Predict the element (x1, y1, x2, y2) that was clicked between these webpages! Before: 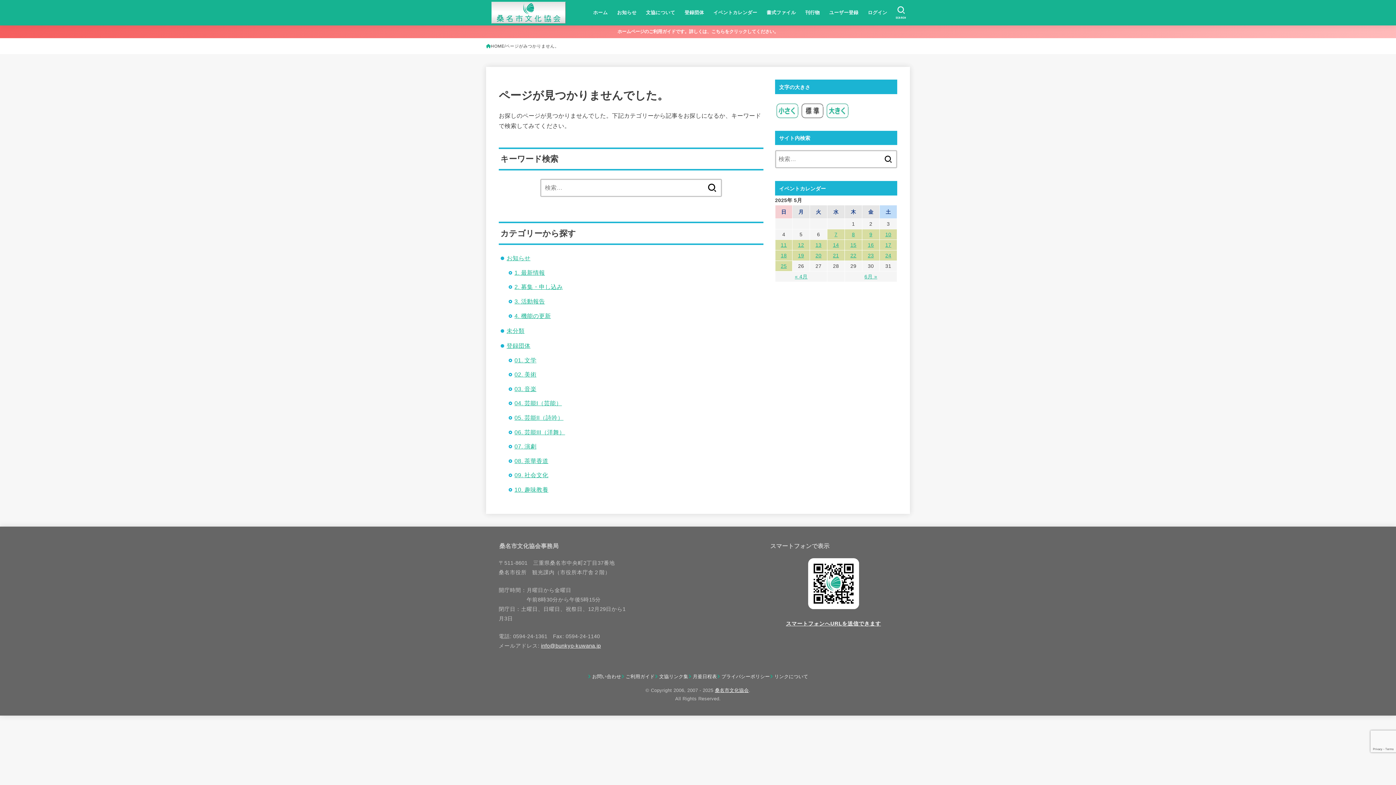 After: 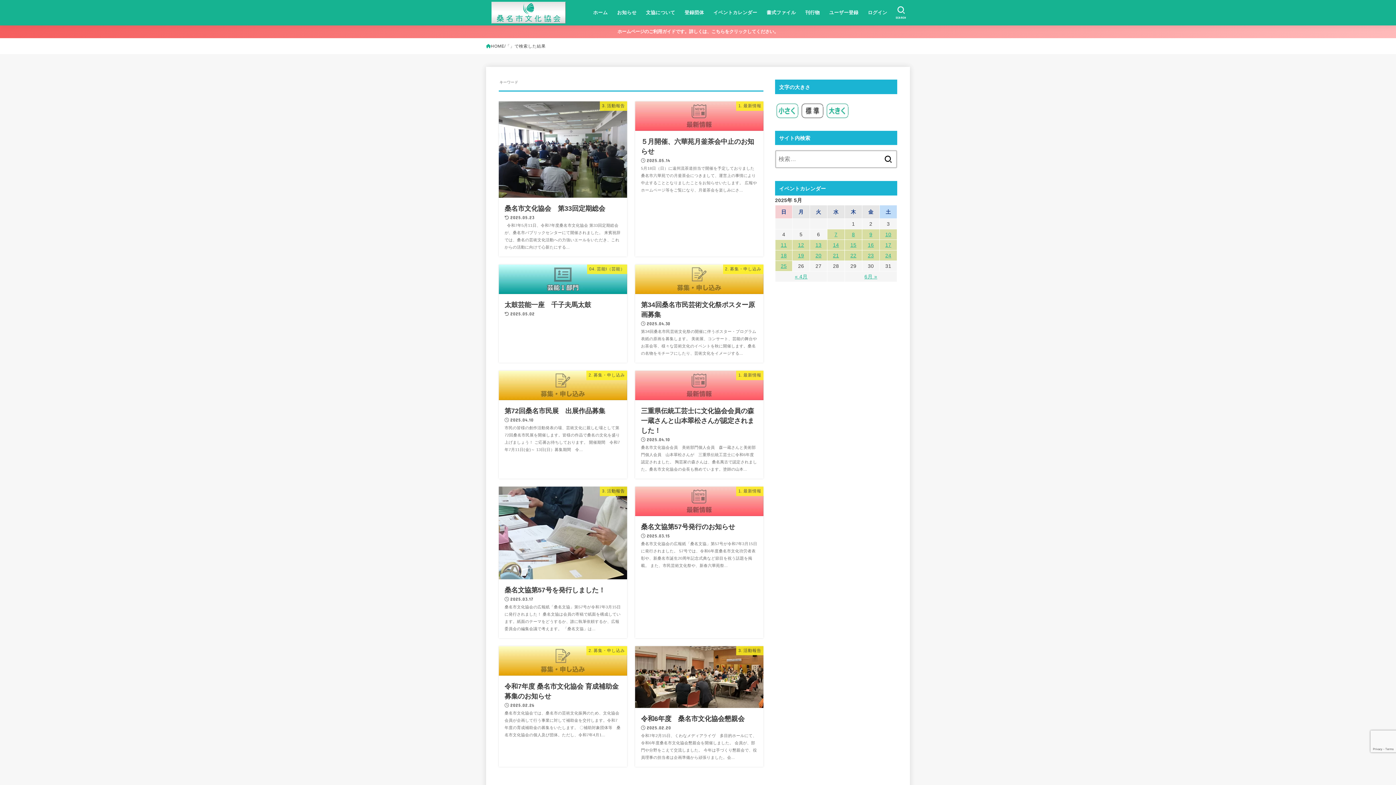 Action: bbox: (880, 150, 896, 168)